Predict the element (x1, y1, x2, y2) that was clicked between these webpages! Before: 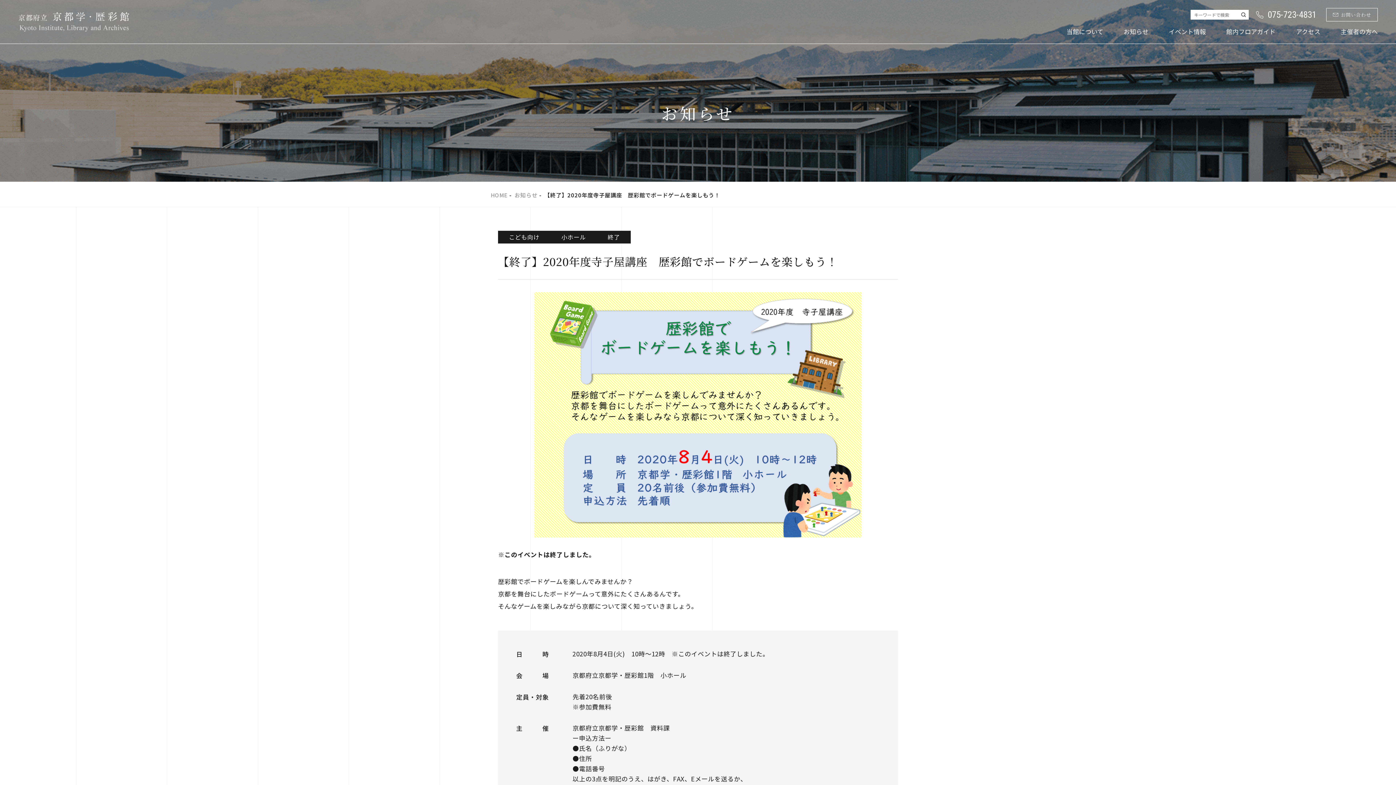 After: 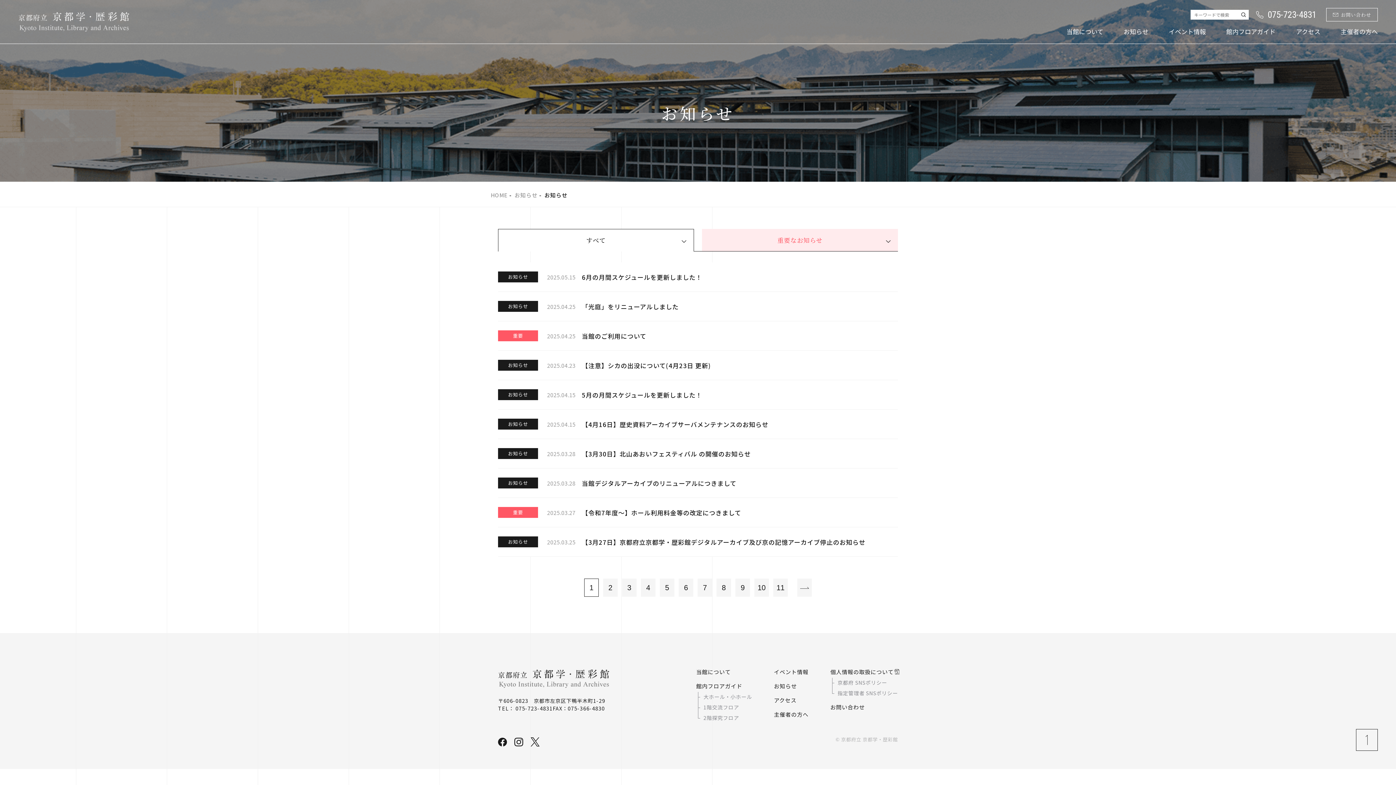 Action: bbox: (1124, 26, 1148, 36) label: お知らせ